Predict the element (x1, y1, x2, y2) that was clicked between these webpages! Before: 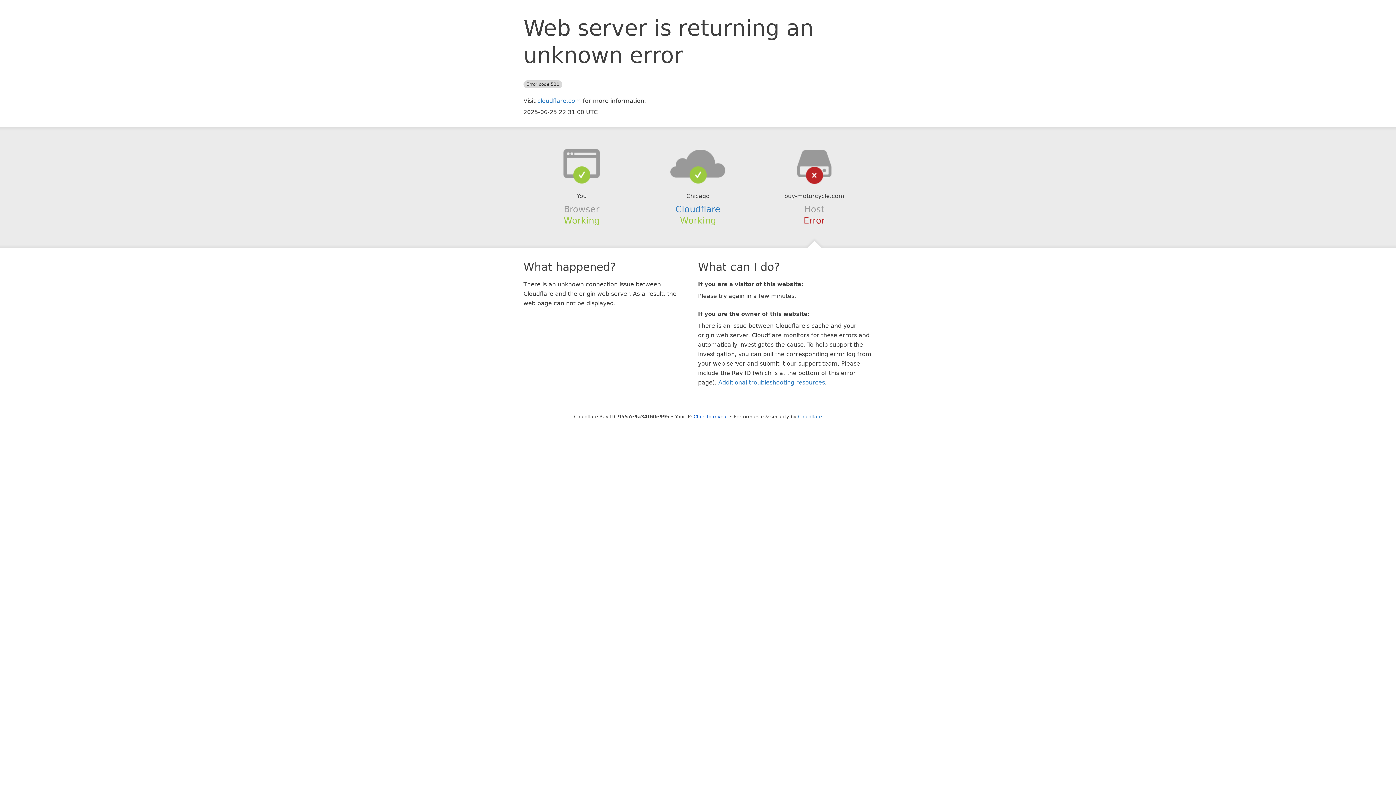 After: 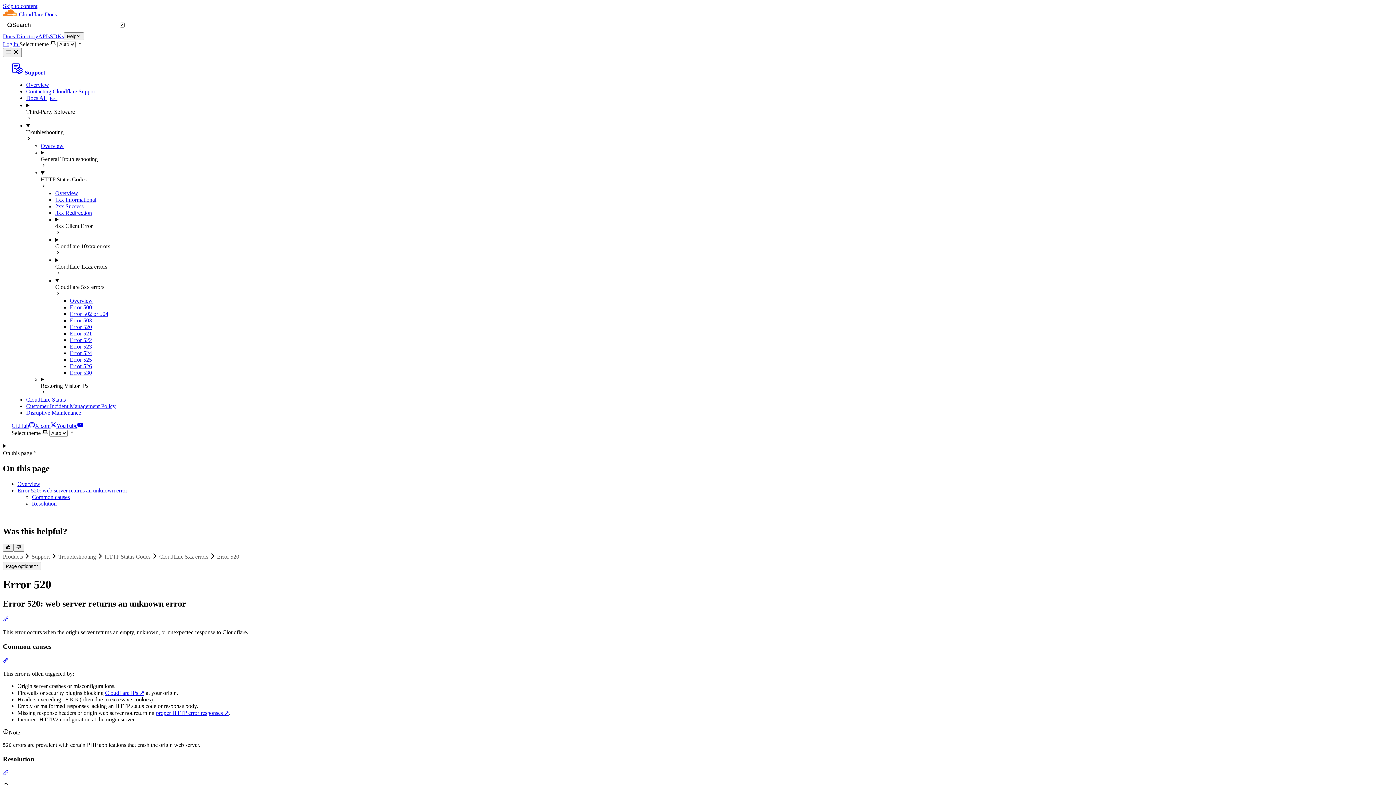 Action: bbox: (718, 379, 825, 386) label: Additional troubleshooting resources